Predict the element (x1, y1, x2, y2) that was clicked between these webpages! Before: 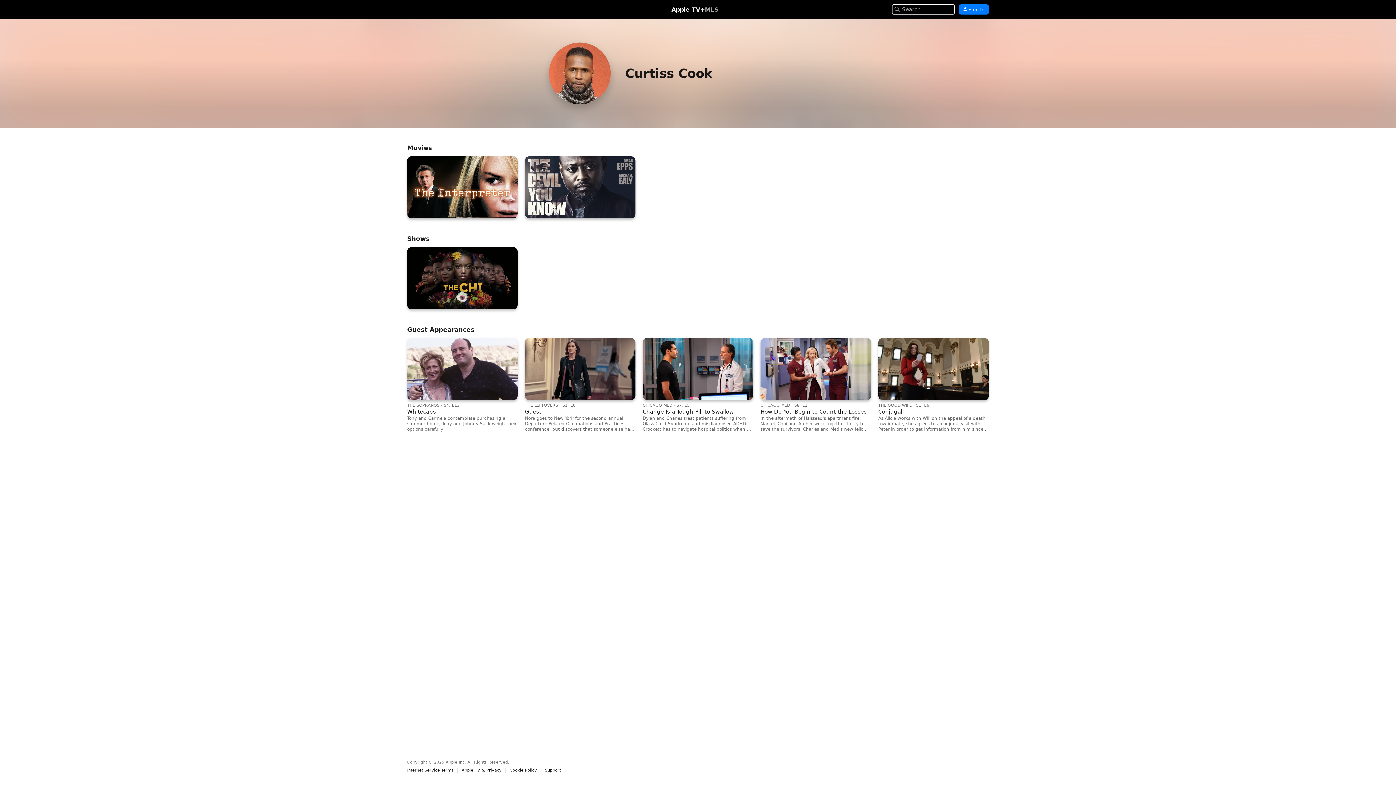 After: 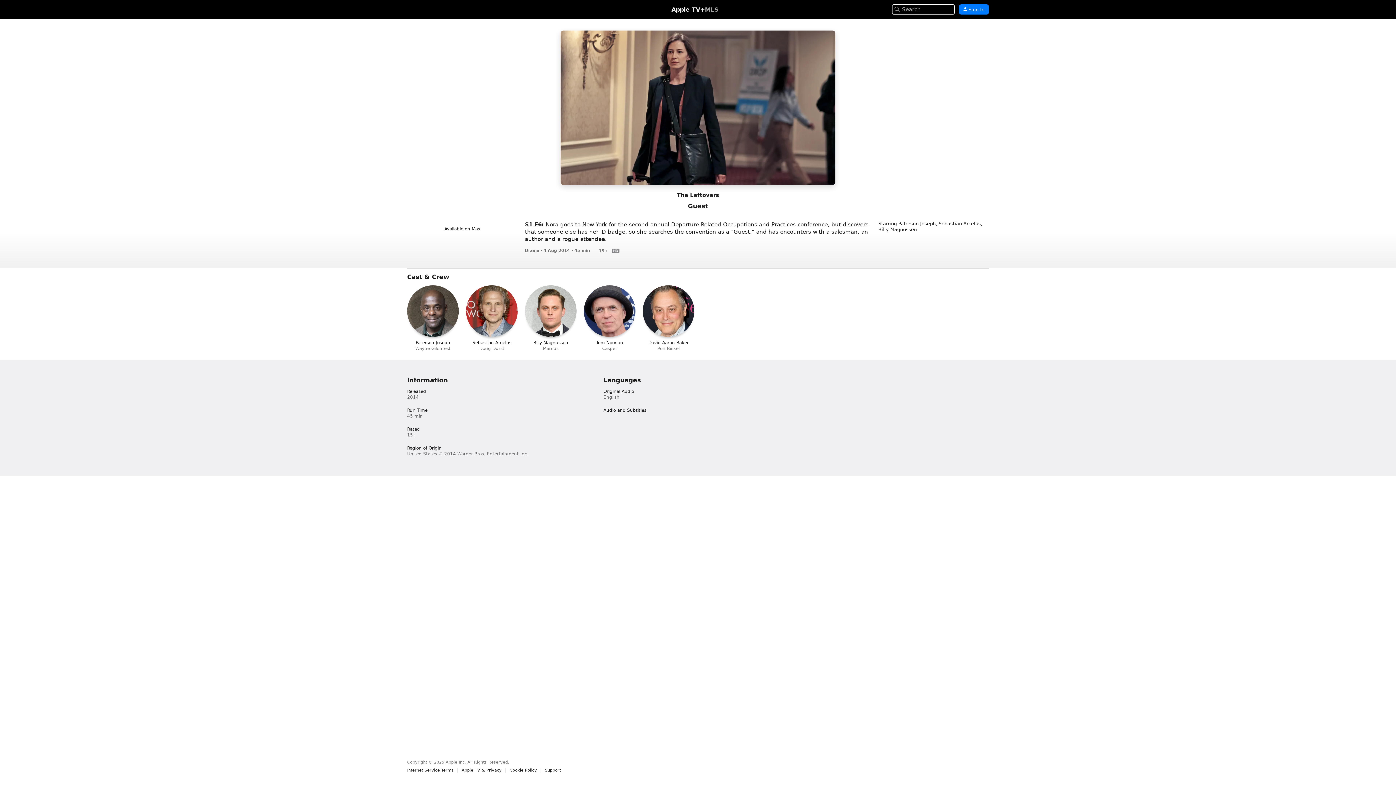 Action: bbox: (525, 338, 635, 434) label: THE LEFTOVERS · S1, E6
Guest

Nora goes to New York for the second annual Departure Related Occupations and Practices conference, but discovers that someone else has her ID badge, so she searches the convention as a "Guest," and has encounters with a salesman, an author and a rogue attendee.